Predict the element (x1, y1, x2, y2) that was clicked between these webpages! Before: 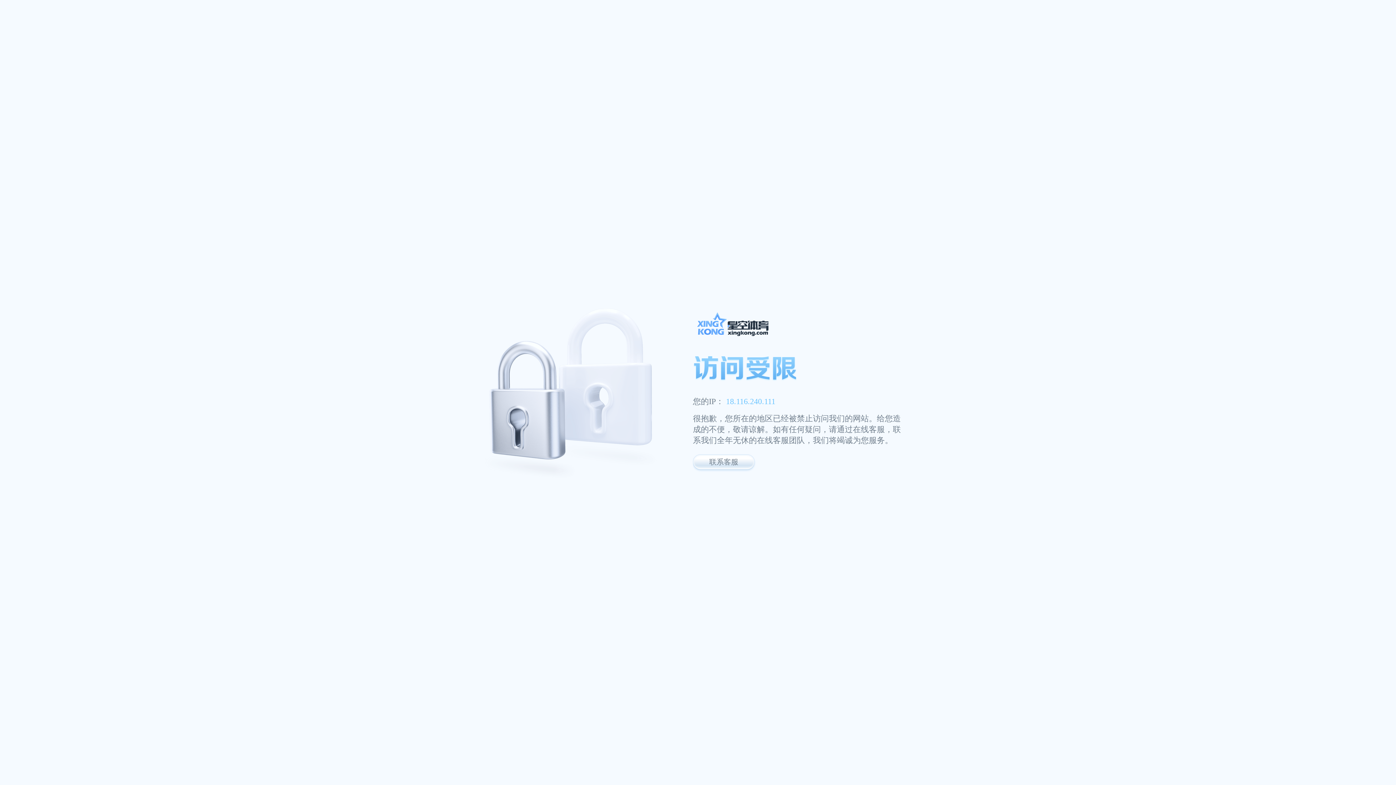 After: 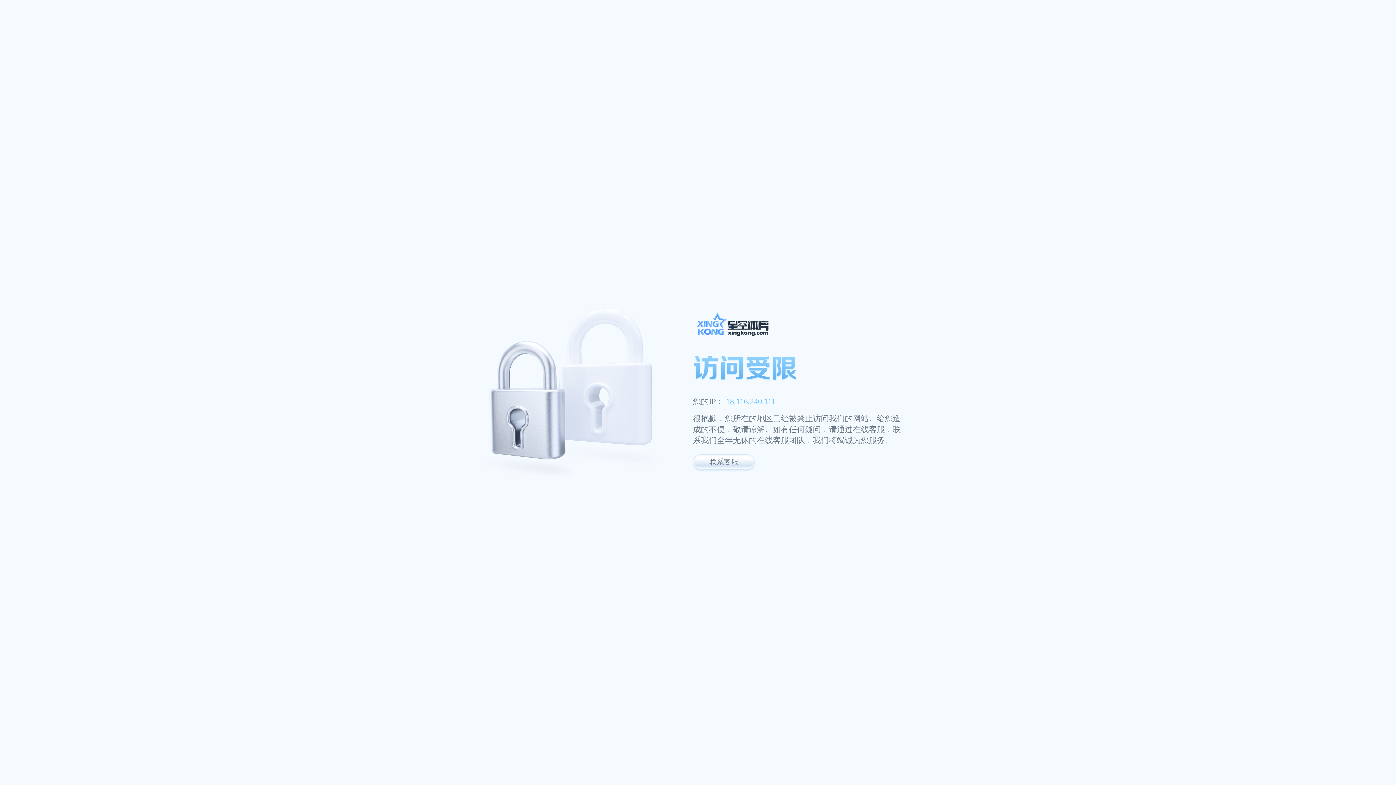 Action: bbox: (693, 311, 947, 341)